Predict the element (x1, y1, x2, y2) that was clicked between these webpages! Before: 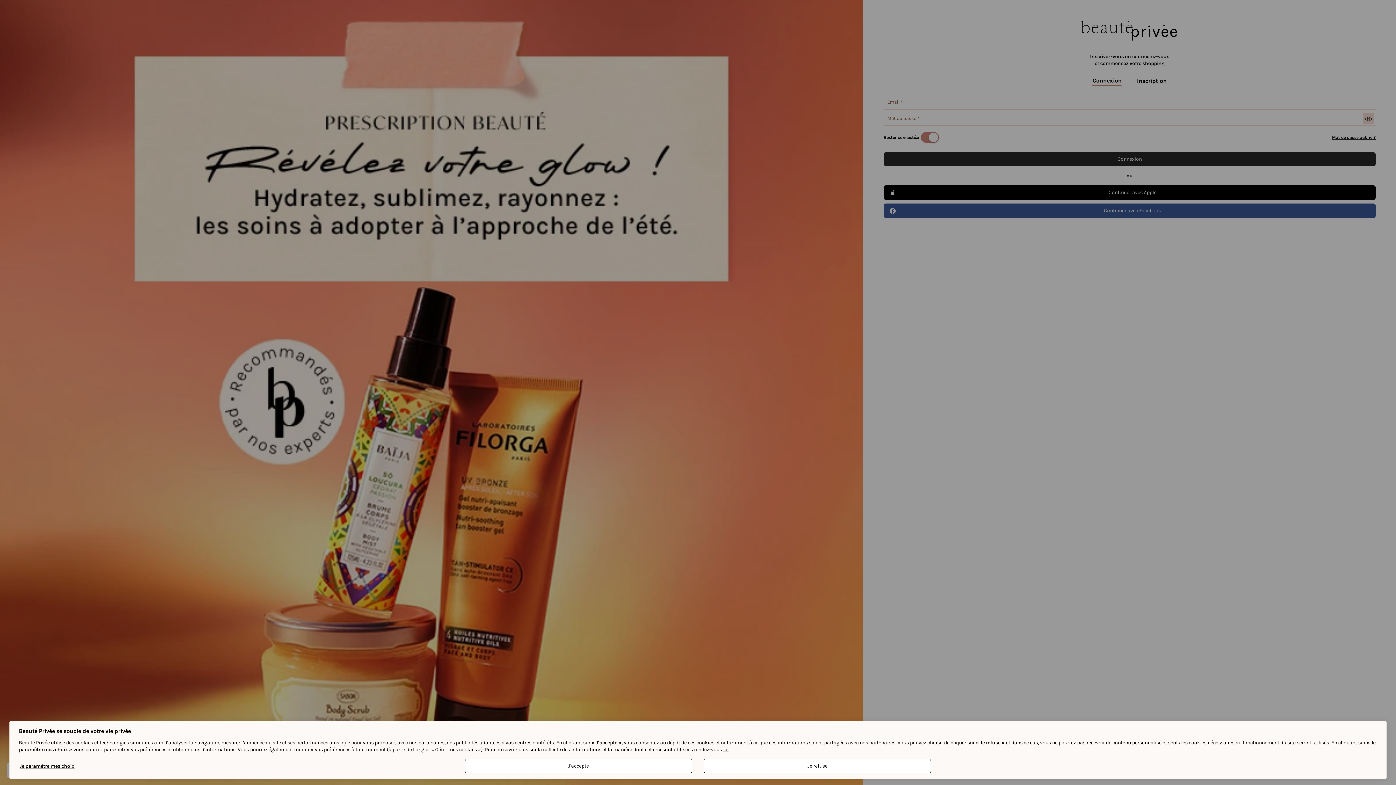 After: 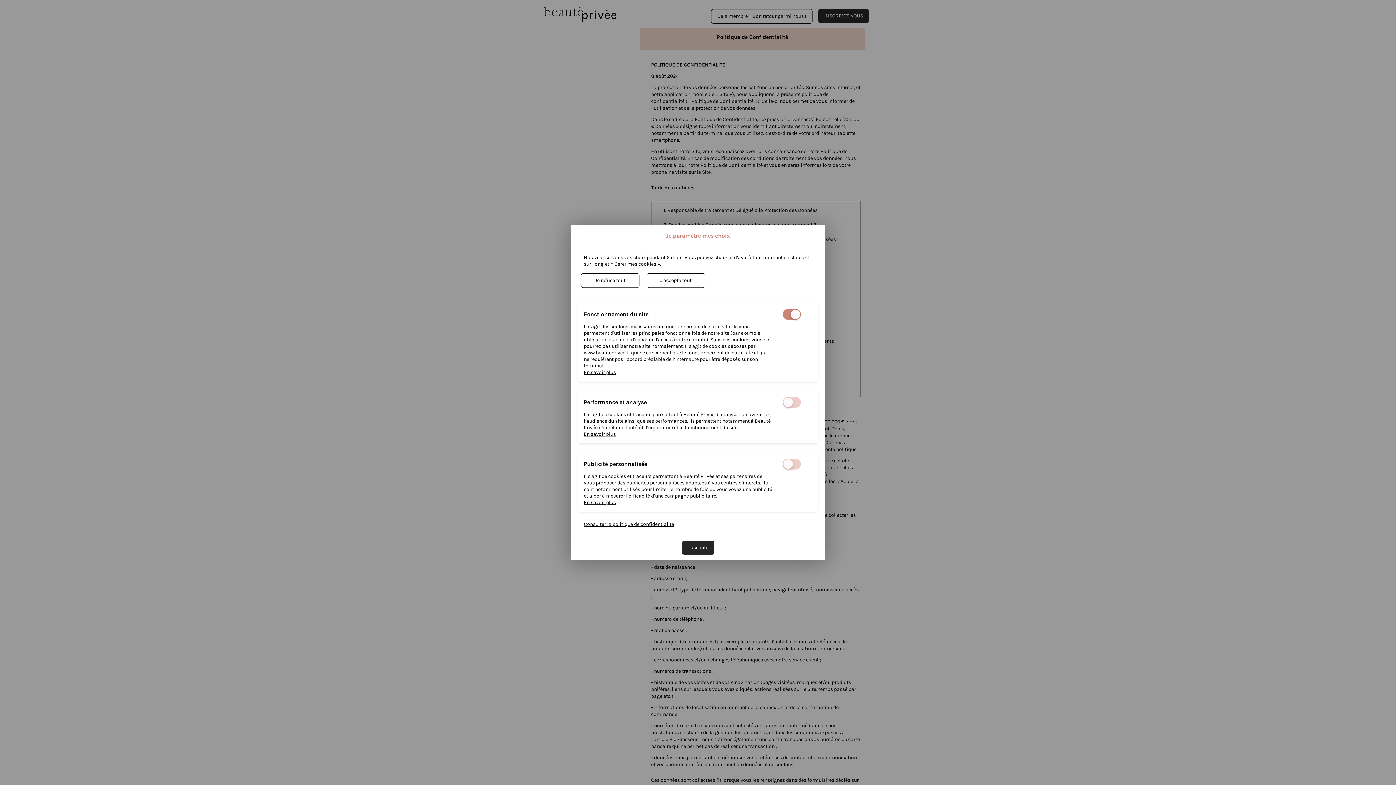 Action: label: ici bbox: (723, 746, 728, 753)